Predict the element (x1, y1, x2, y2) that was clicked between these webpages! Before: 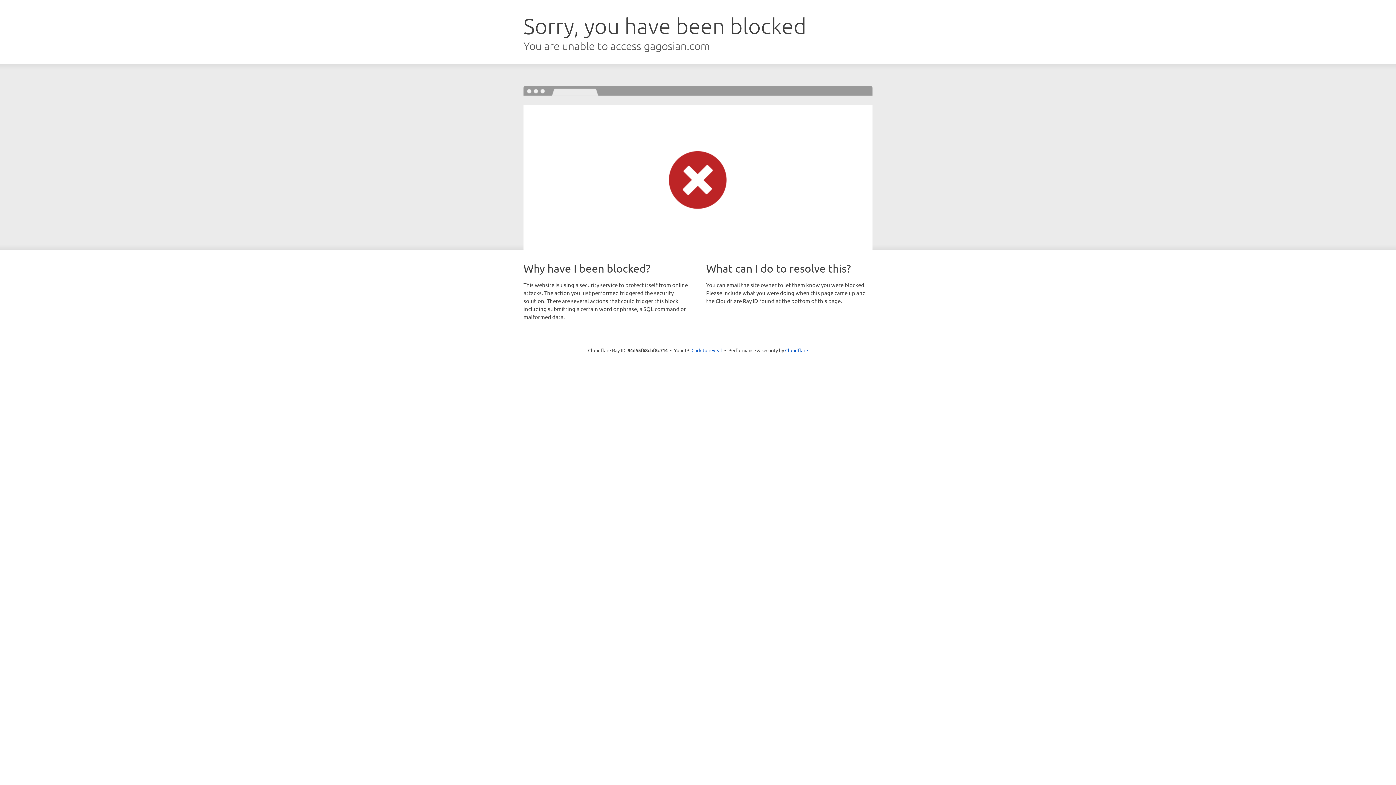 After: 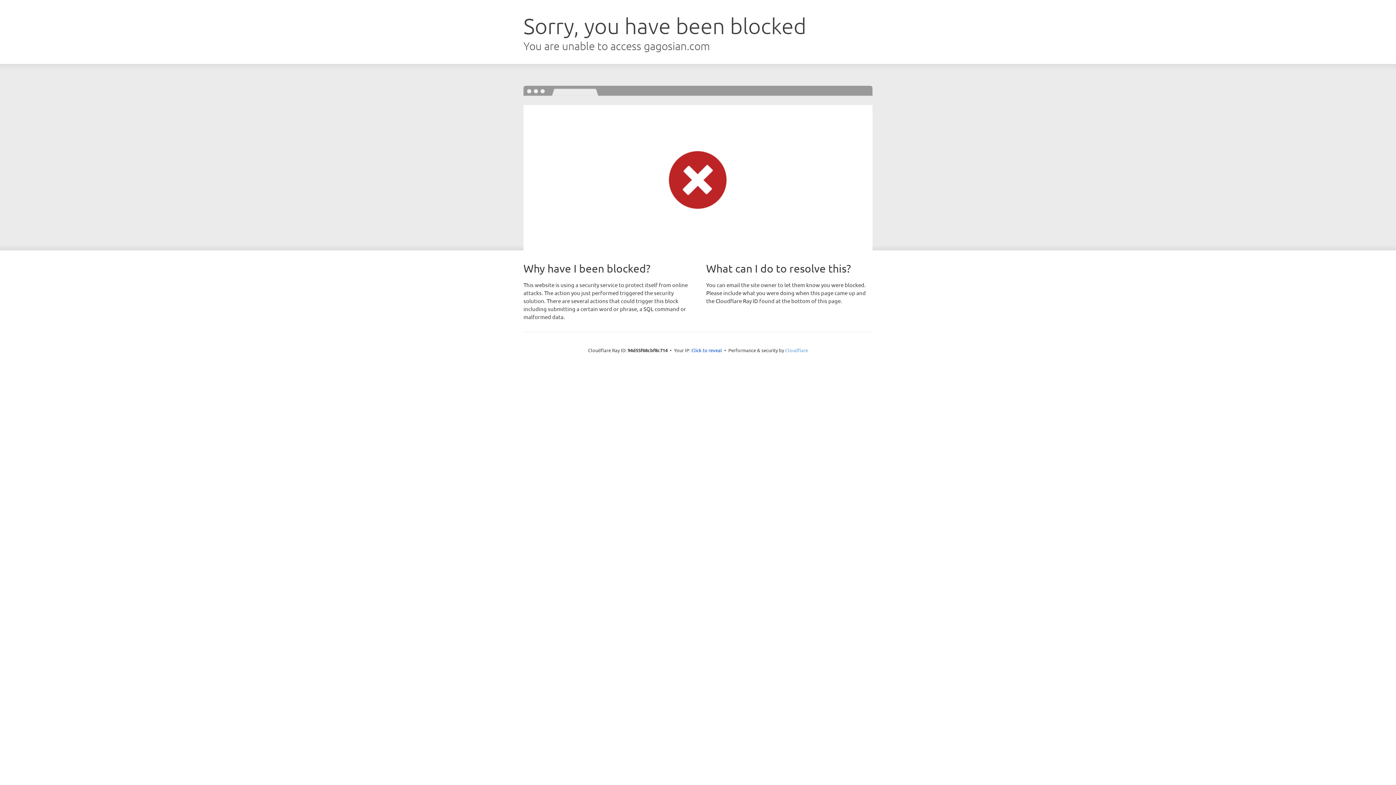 Action: bbox: (785, 347, 808, 353) label: Cloudflare